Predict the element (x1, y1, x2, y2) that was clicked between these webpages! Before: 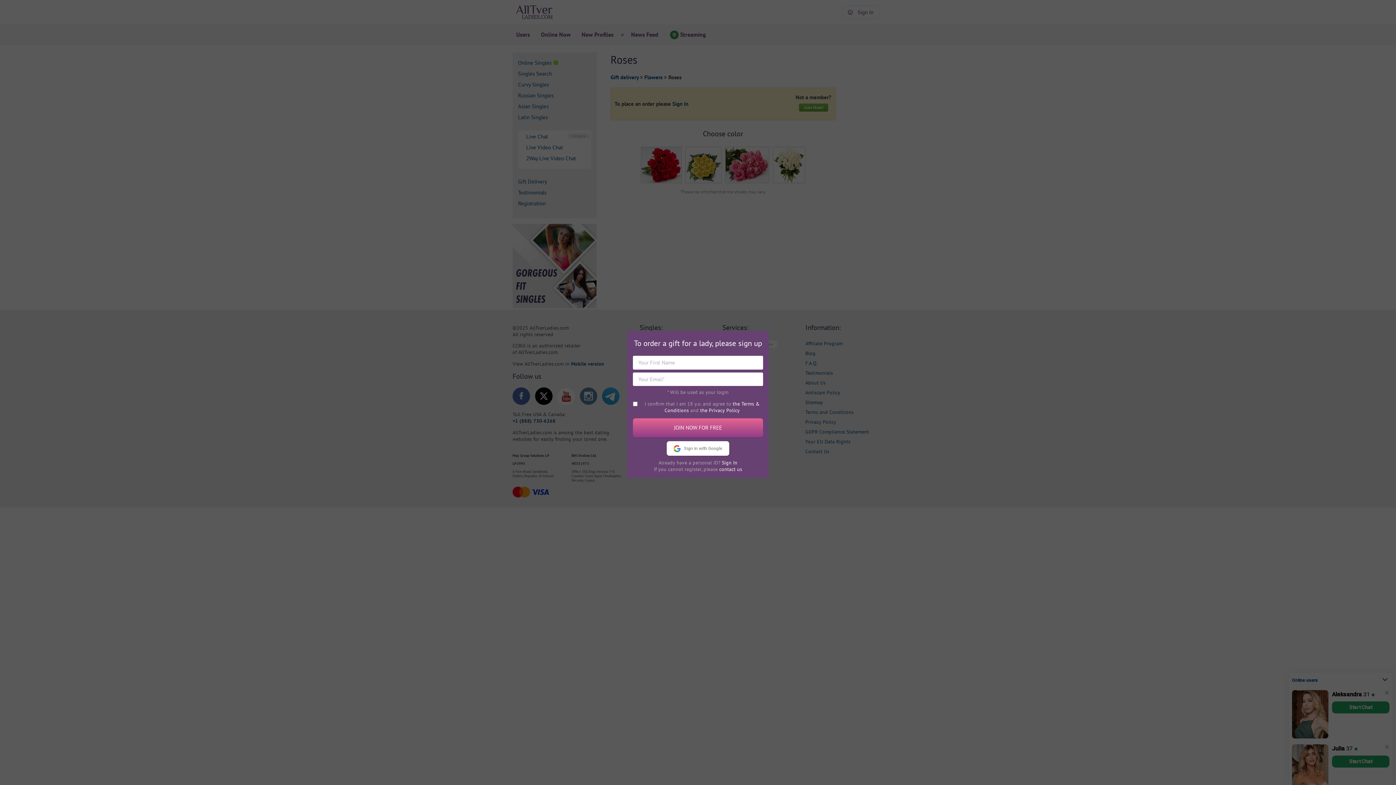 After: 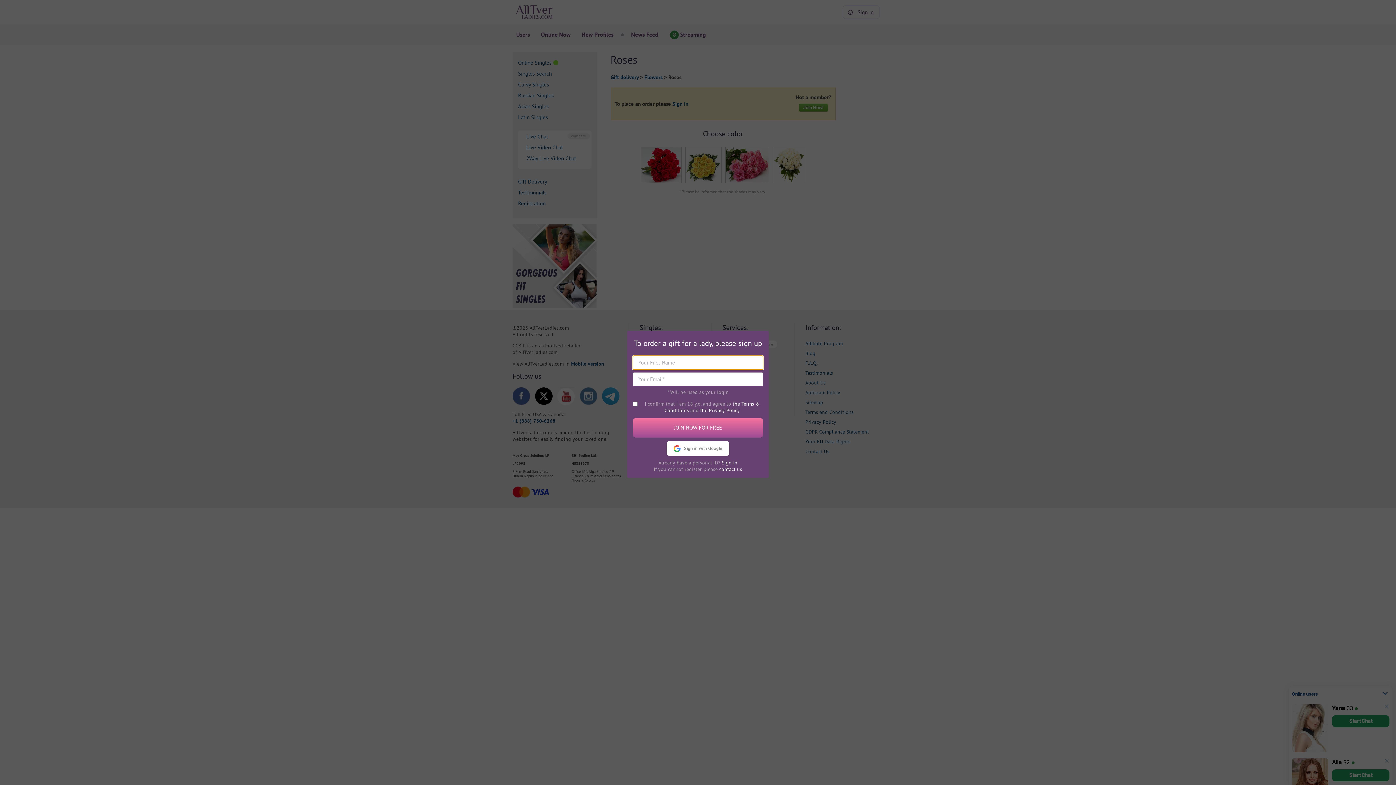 Action: bbox: (633, 418, 763, 437) label: JOIN NOW FOR FREE